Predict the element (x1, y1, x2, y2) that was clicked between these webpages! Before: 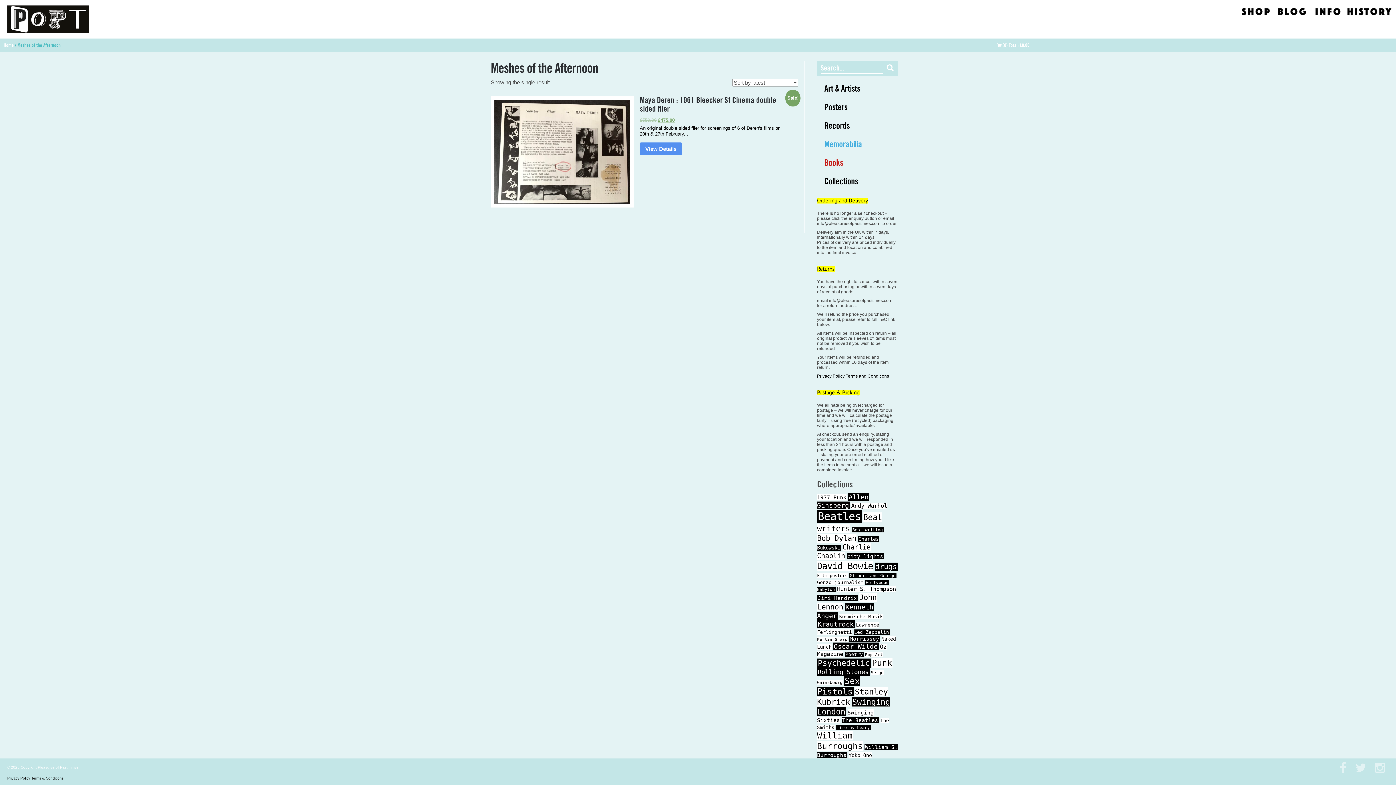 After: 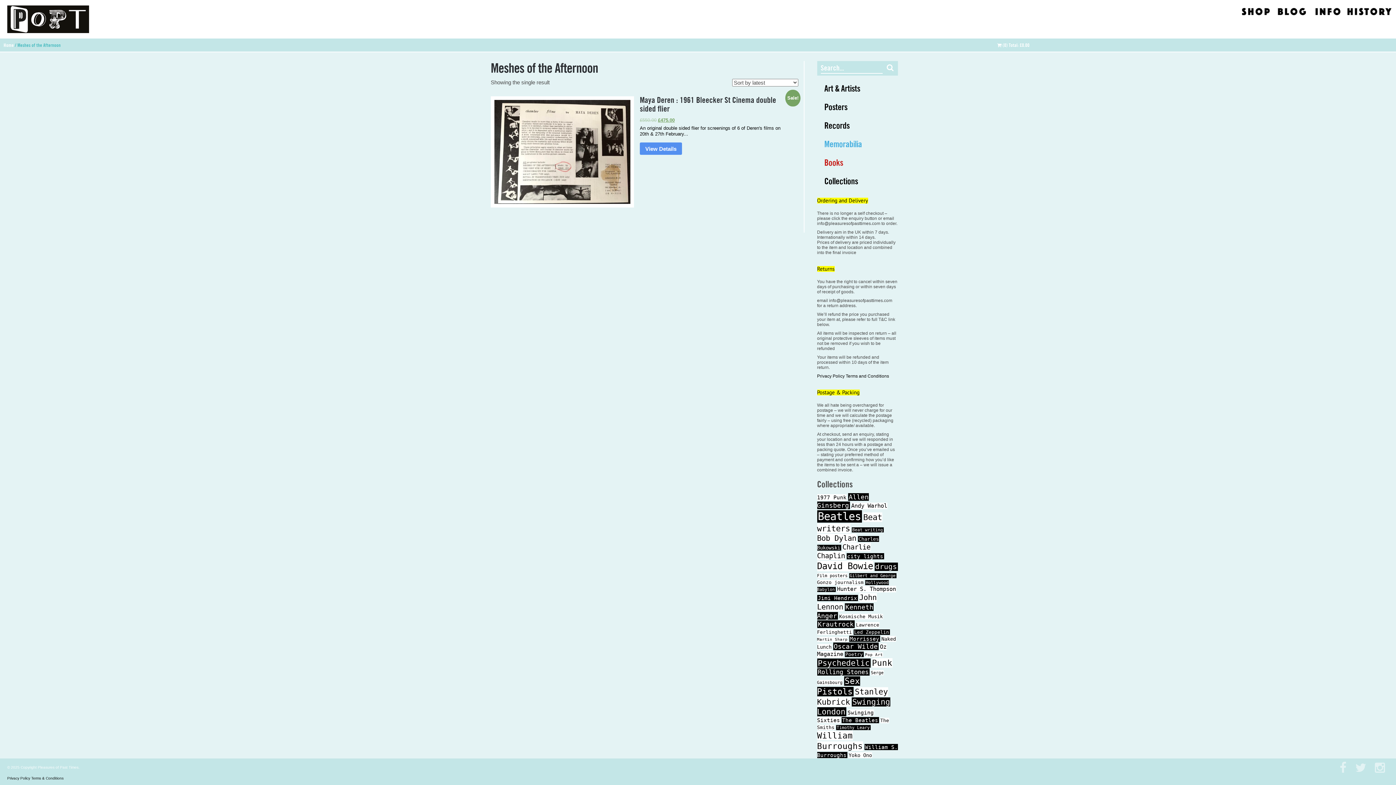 Action: bbox: (1375, 762, 1385, 774)